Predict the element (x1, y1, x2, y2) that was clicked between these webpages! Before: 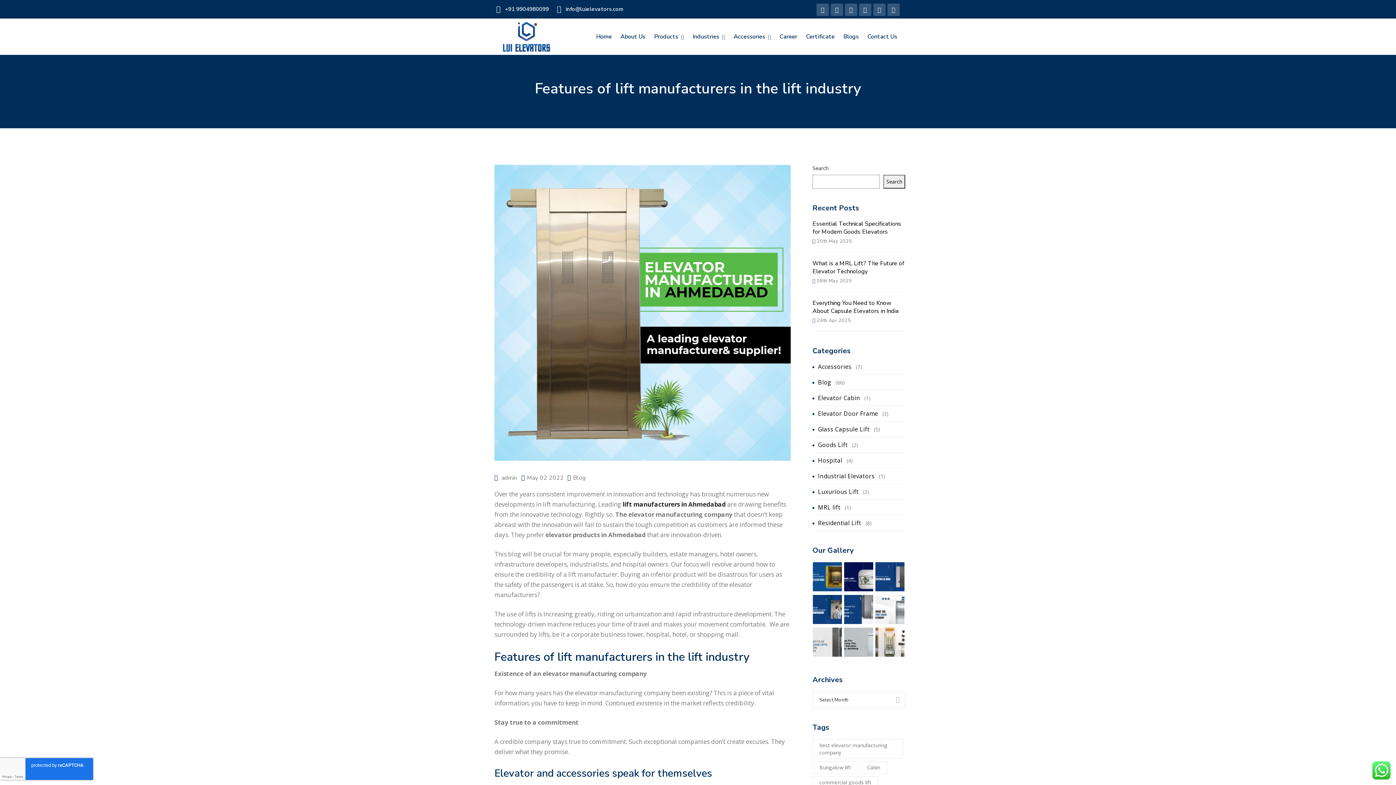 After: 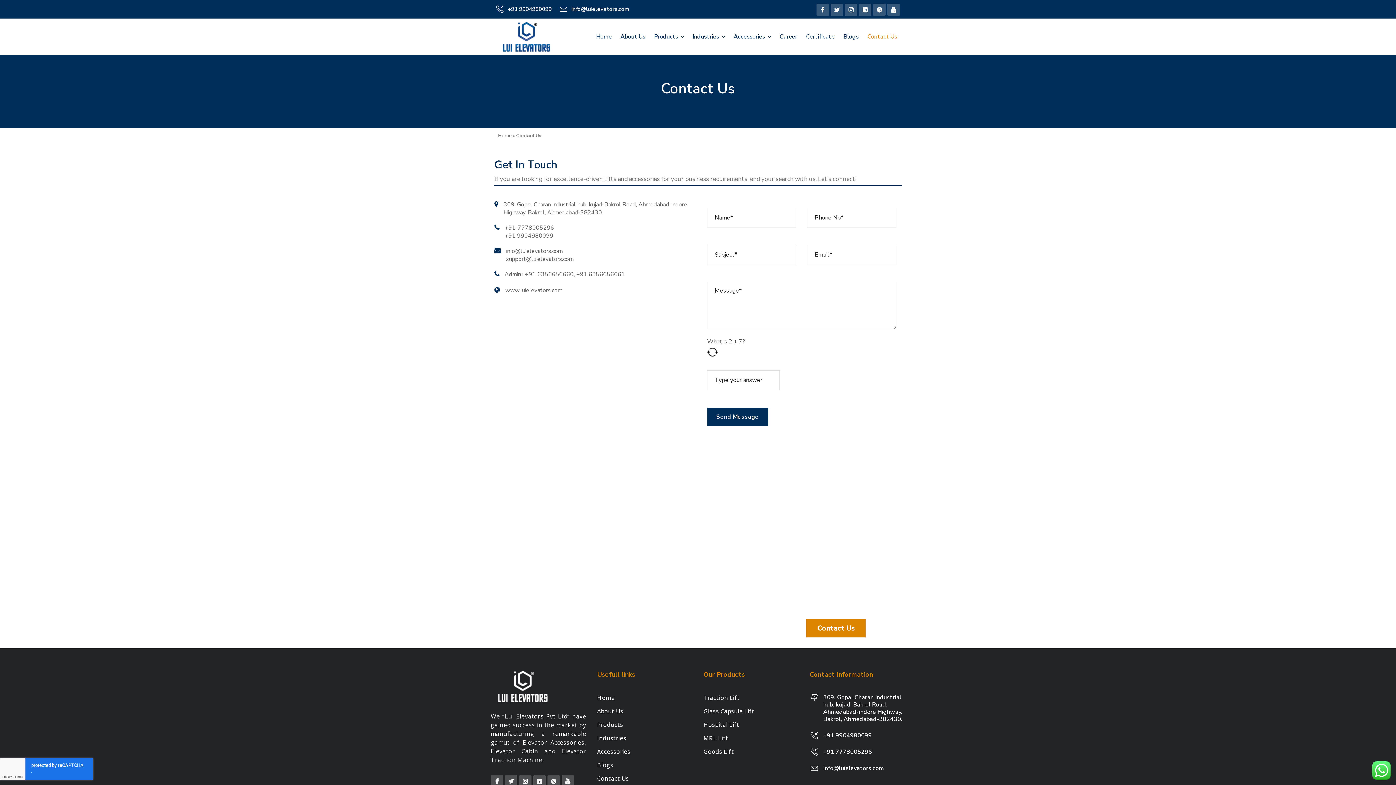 Action: bbox: (863, 18, 901, 54) label: Contact Us